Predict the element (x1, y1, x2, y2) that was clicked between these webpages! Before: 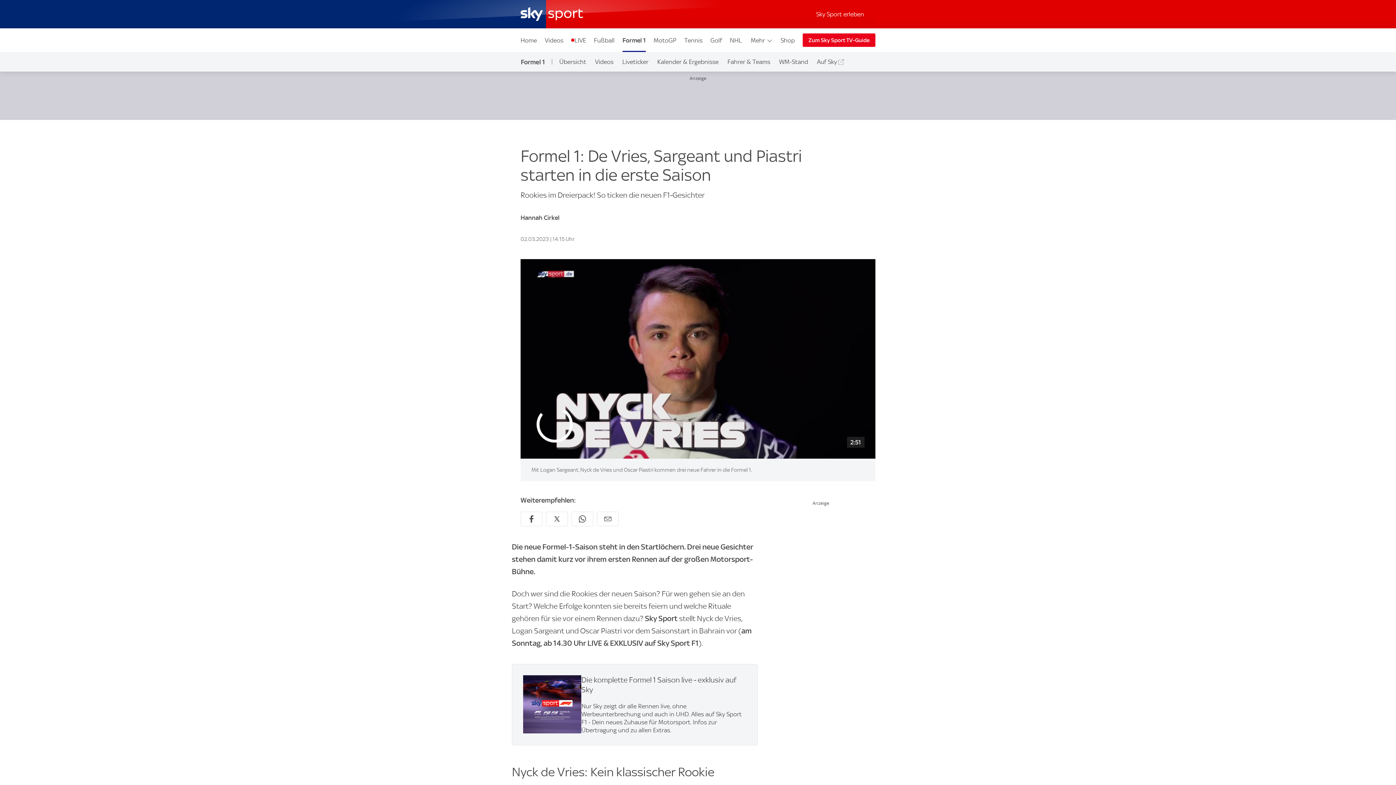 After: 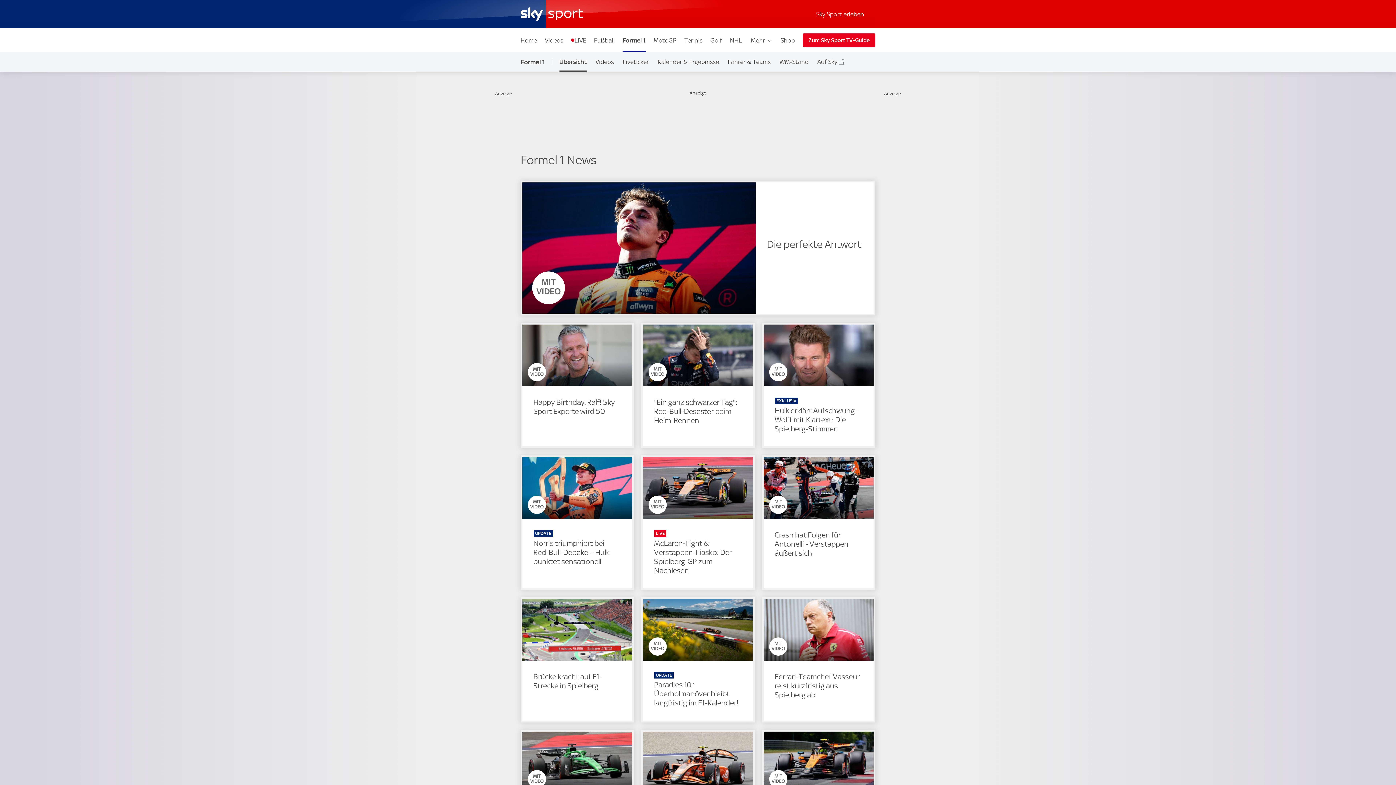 Action: bbox: (552, 52, 590, 71) label: Übersicht